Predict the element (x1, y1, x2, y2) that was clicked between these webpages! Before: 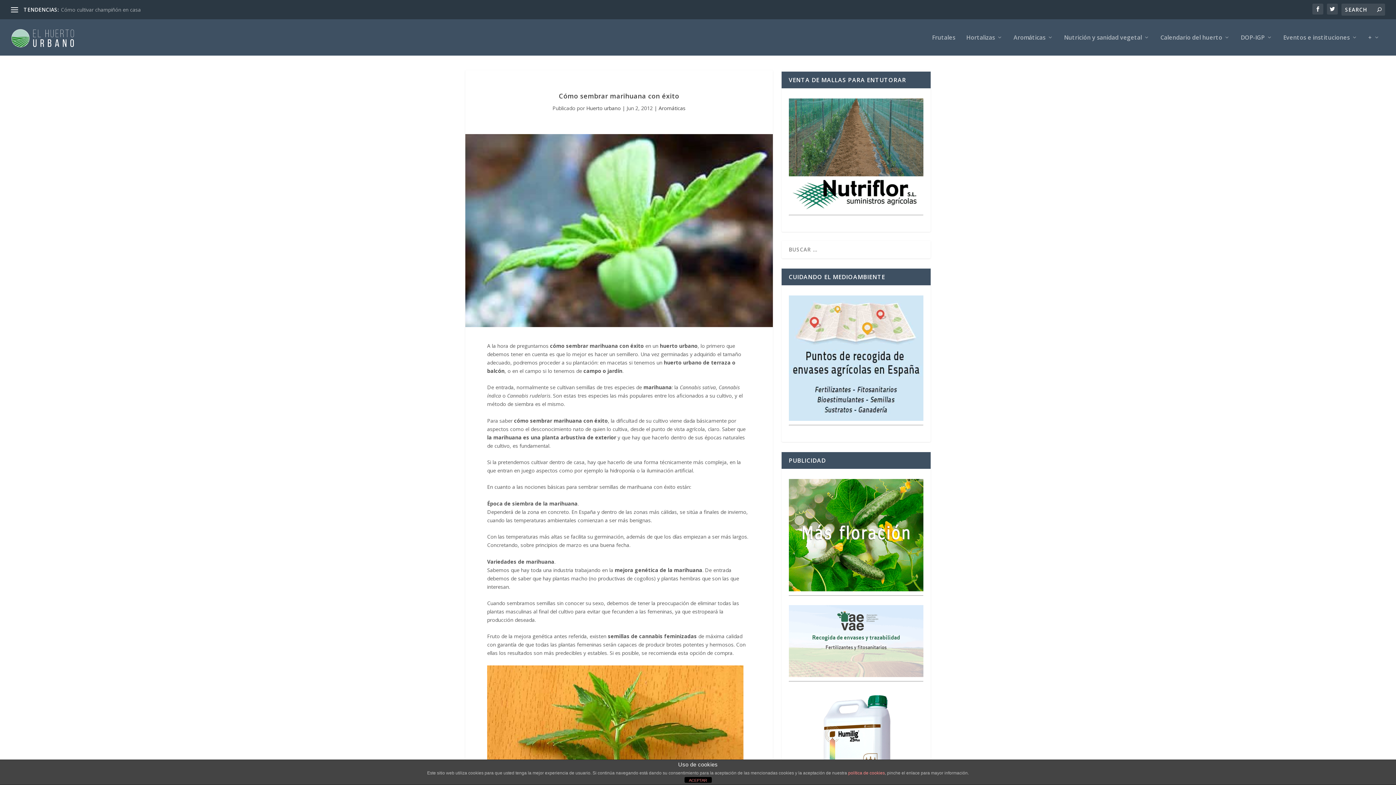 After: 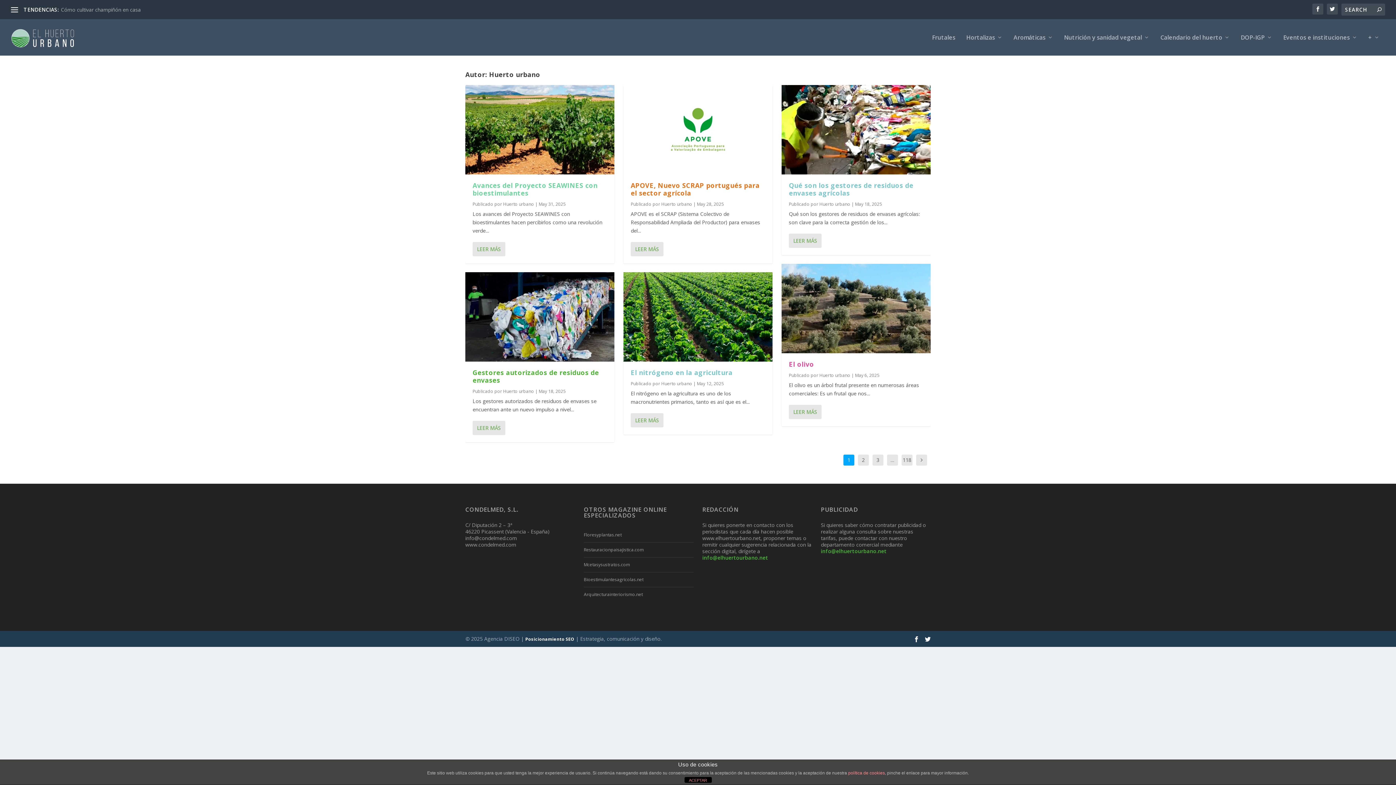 Action: label: Huerto urbano bbox: (586, 104, 621, 111)